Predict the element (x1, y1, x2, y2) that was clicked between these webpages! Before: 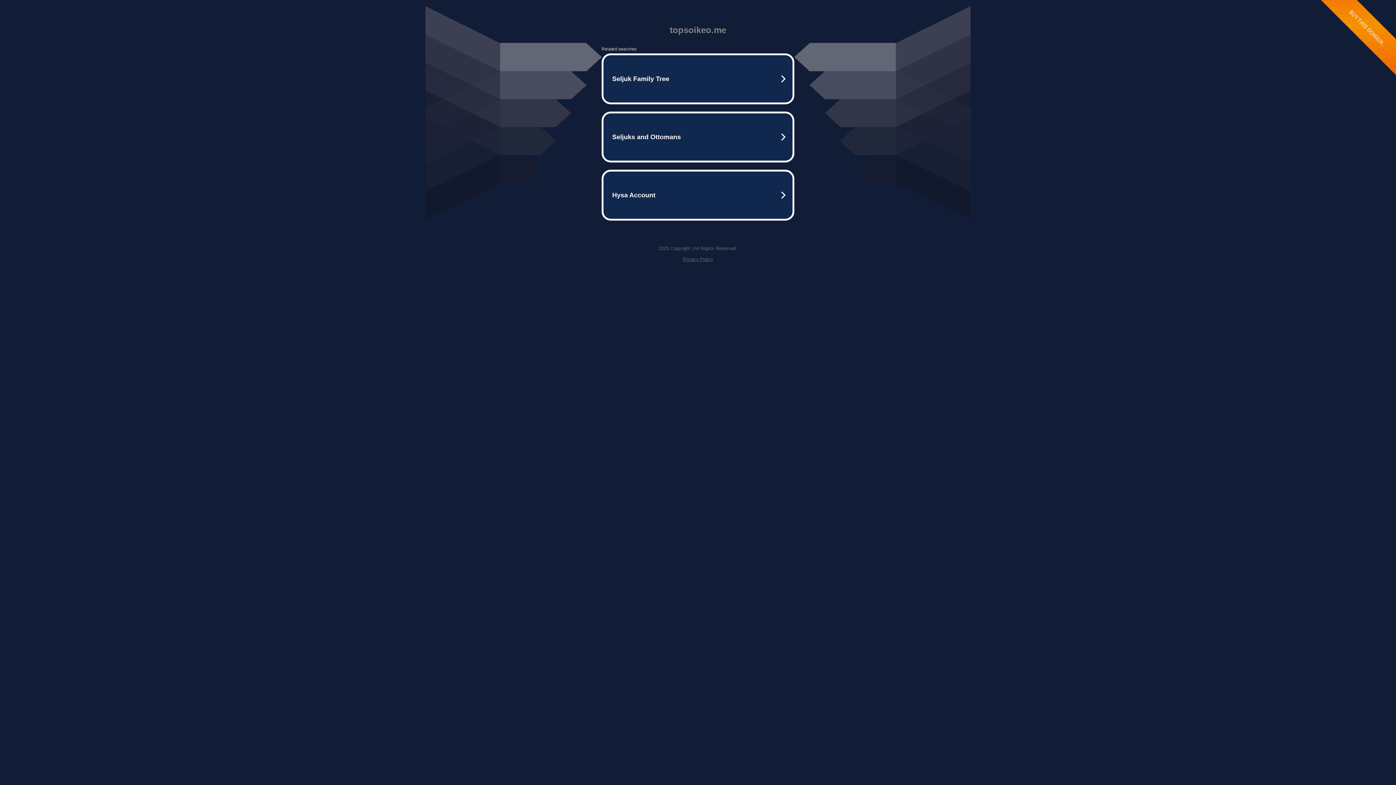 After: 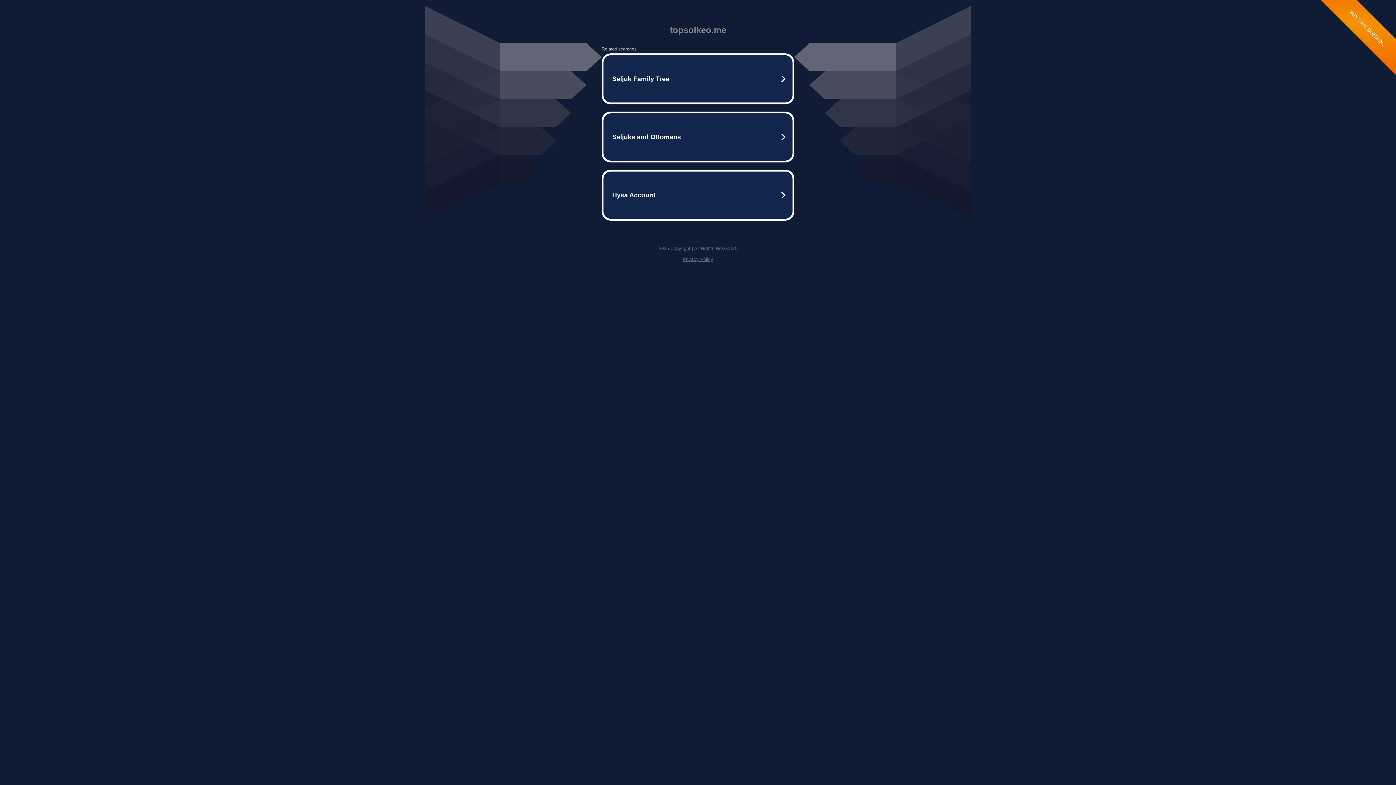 Action: bbox: (682, 256, 713, 262) label: Privacy Policy